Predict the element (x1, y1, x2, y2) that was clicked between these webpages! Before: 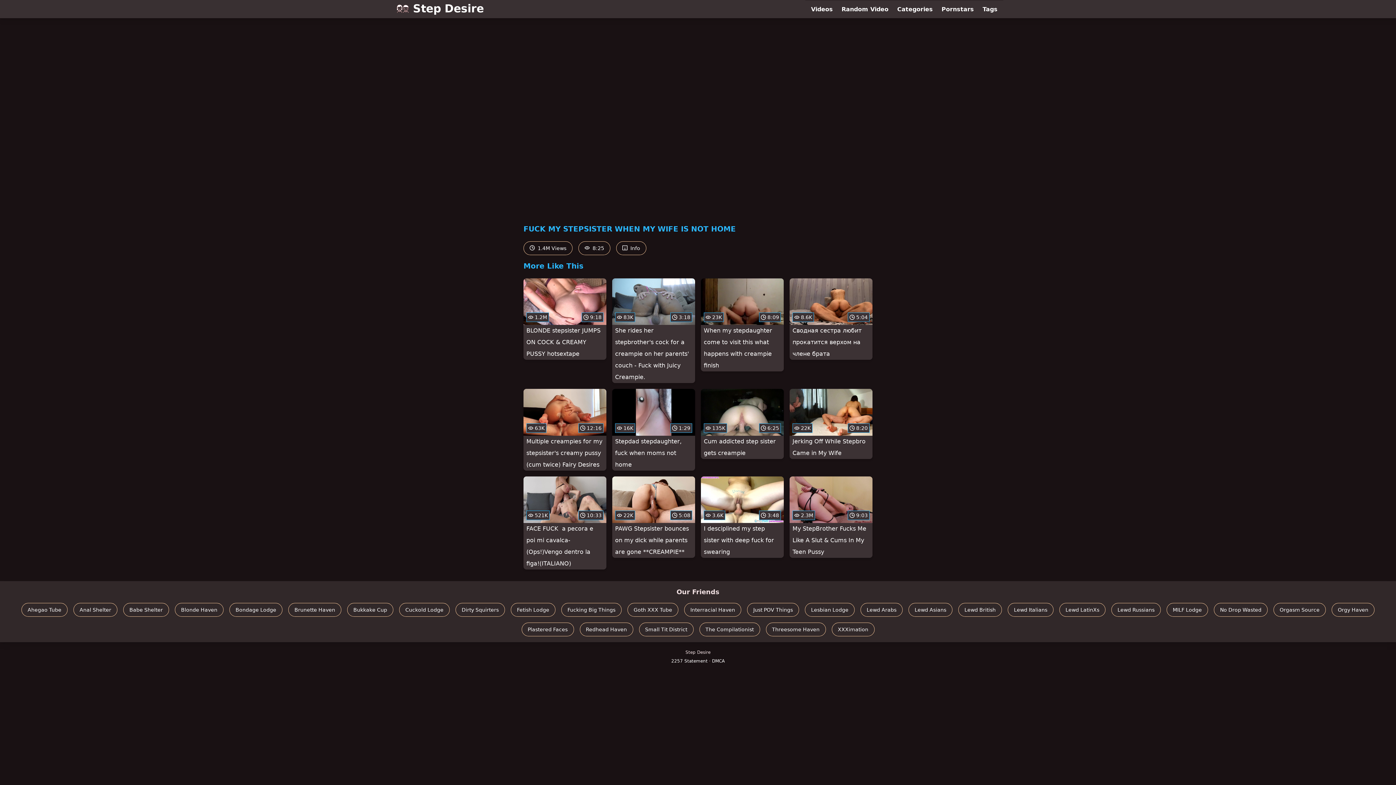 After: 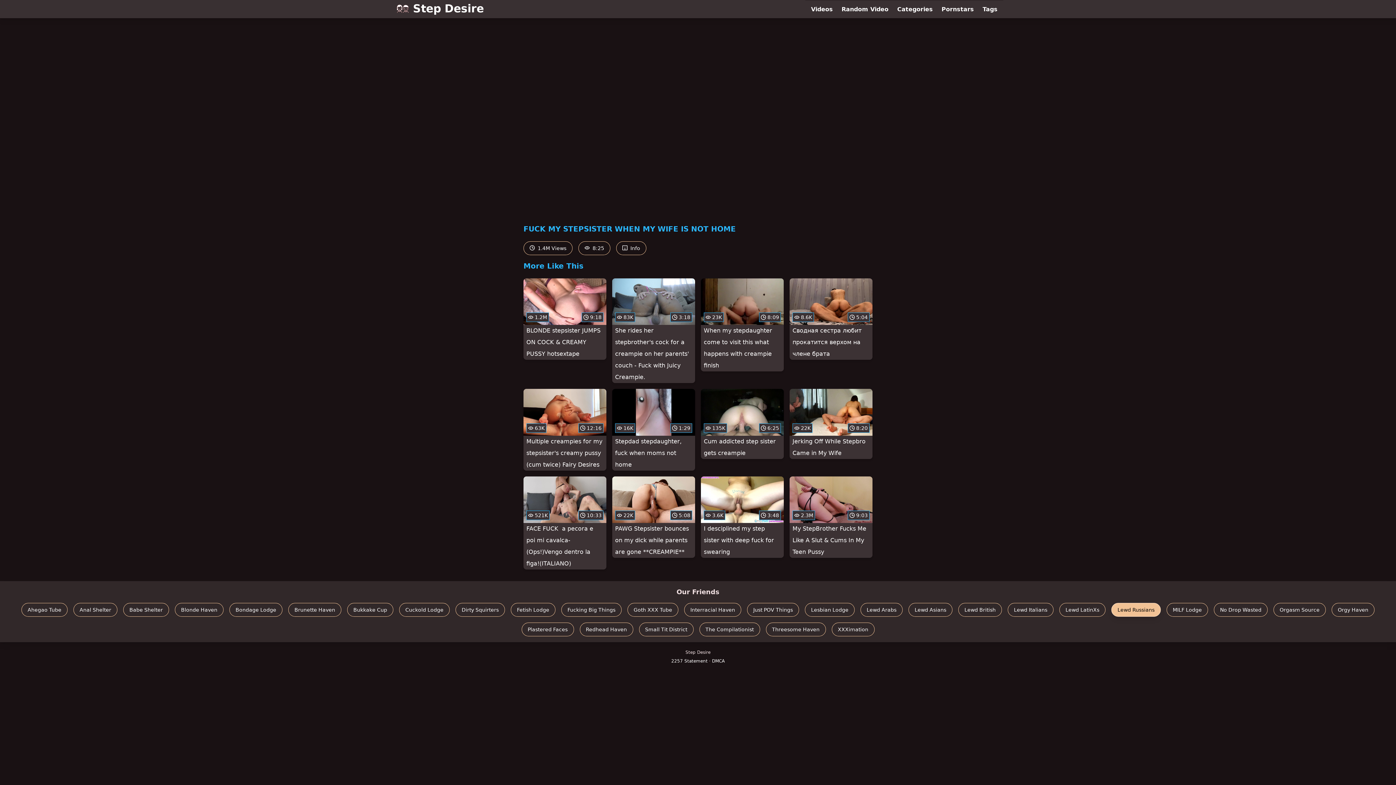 Action: bbox: (1111, 603, 1161, 617) label: Lewd Russians